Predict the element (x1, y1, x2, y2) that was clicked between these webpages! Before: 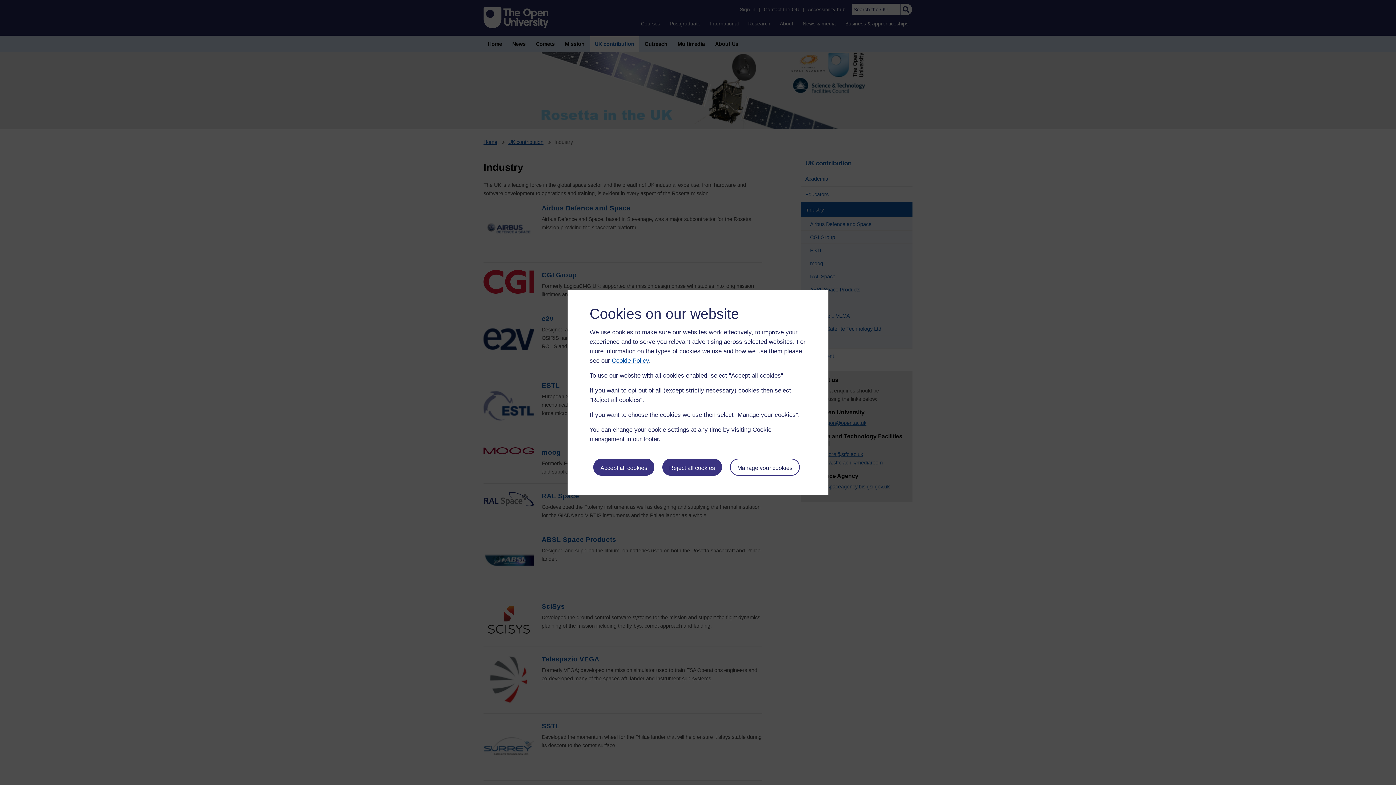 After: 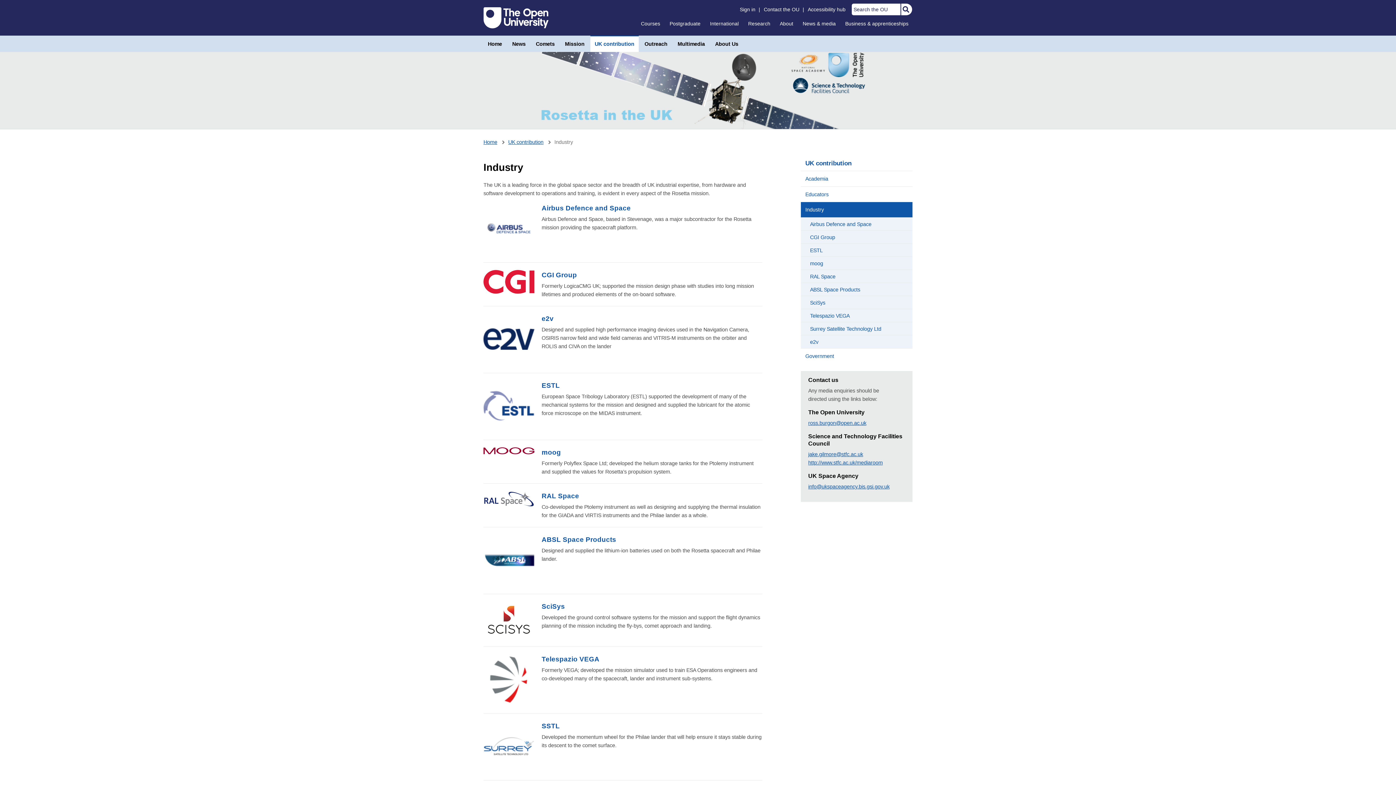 Action: label: Accept all cookies bbox: (593, 458, 654, 476)